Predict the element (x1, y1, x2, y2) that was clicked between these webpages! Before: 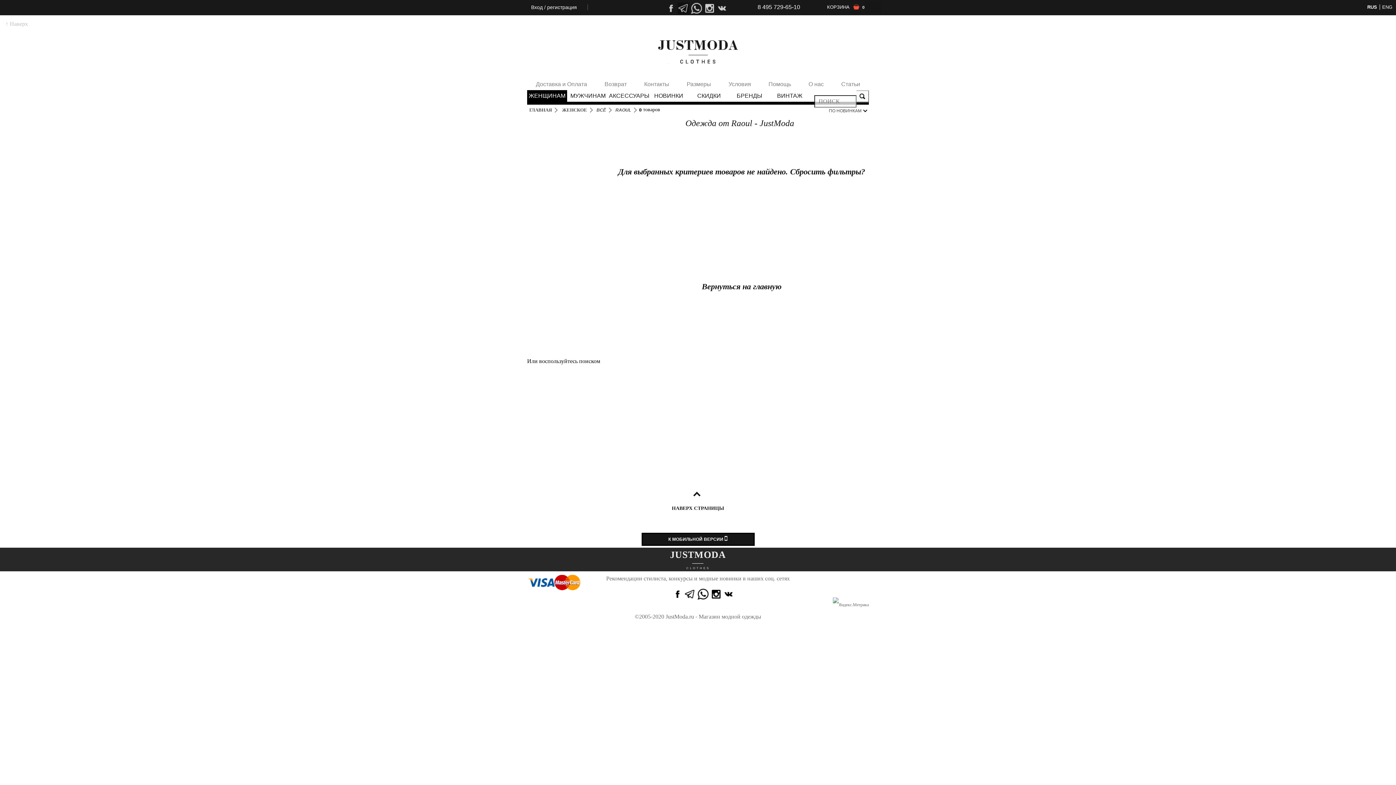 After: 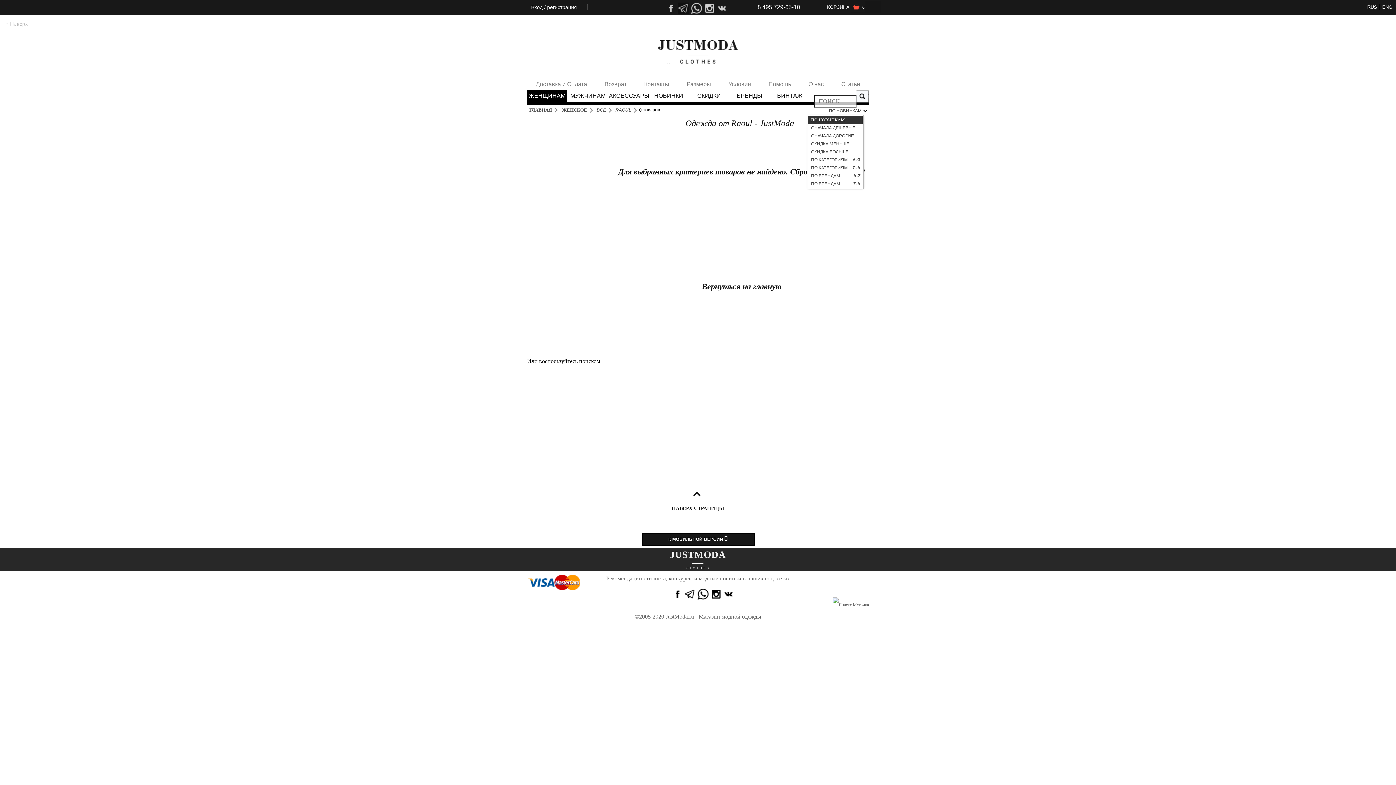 Action: bbox: (829, 107, 861, 114) label: ПО НОВИНКАМ